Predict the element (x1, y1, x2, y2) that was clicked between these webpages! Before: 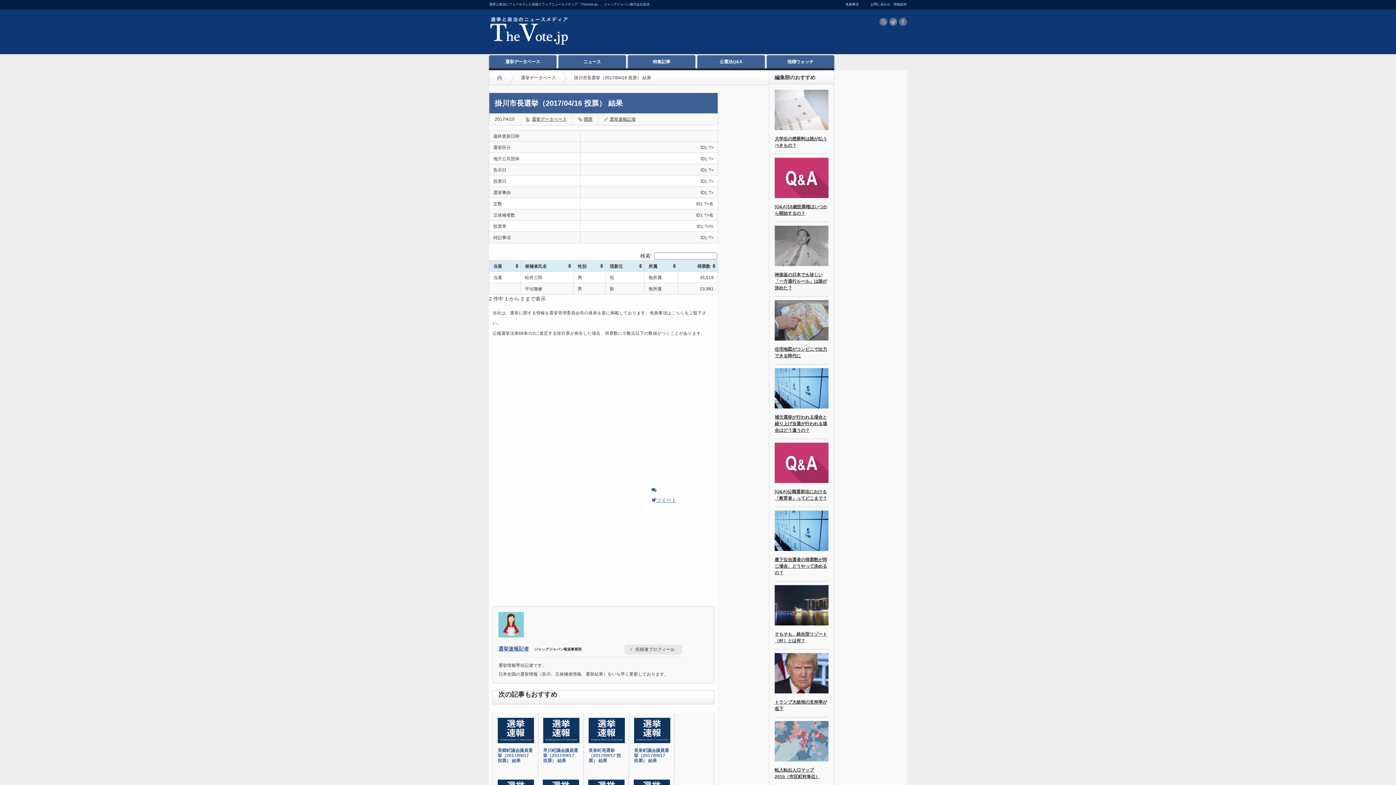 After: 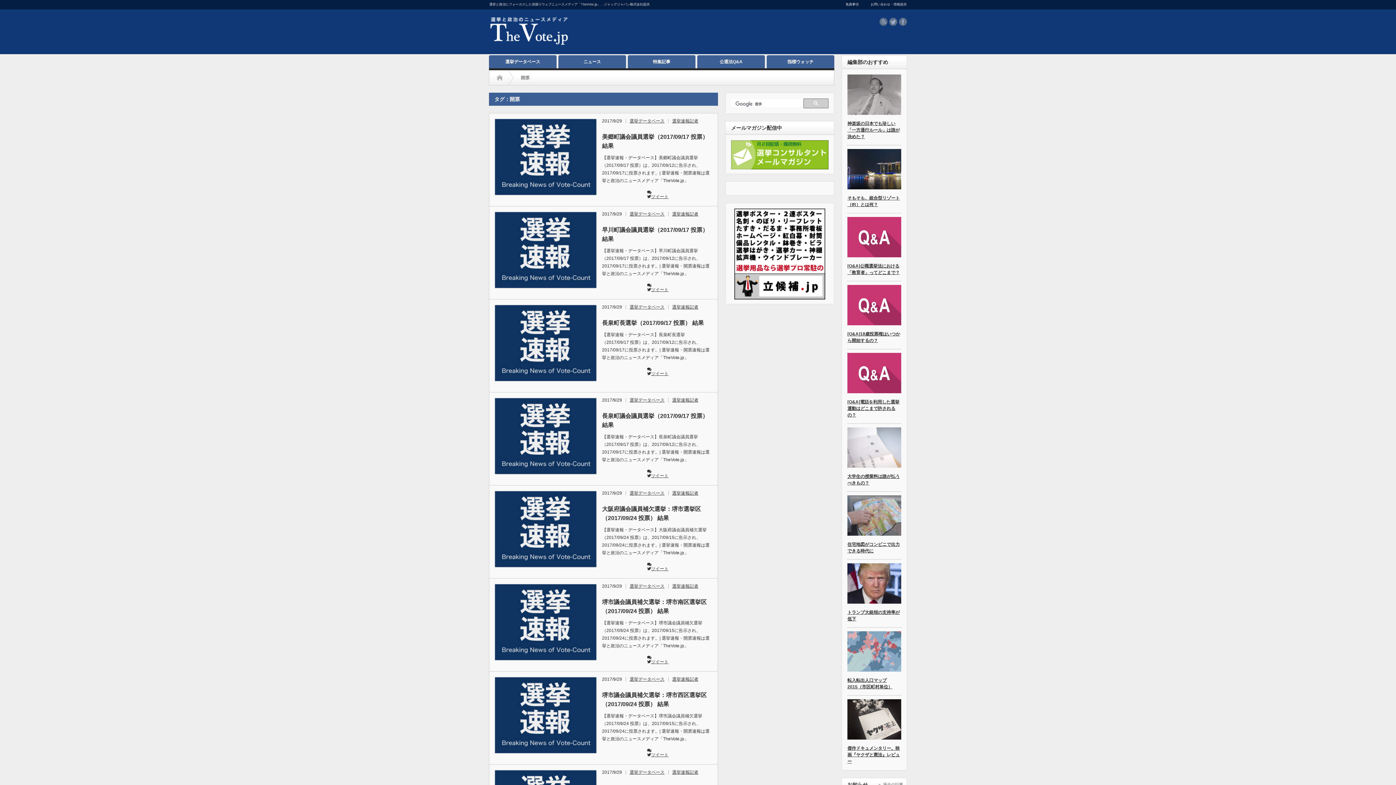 Action: label: 開票 bbox: (584, 116, 592, 121)